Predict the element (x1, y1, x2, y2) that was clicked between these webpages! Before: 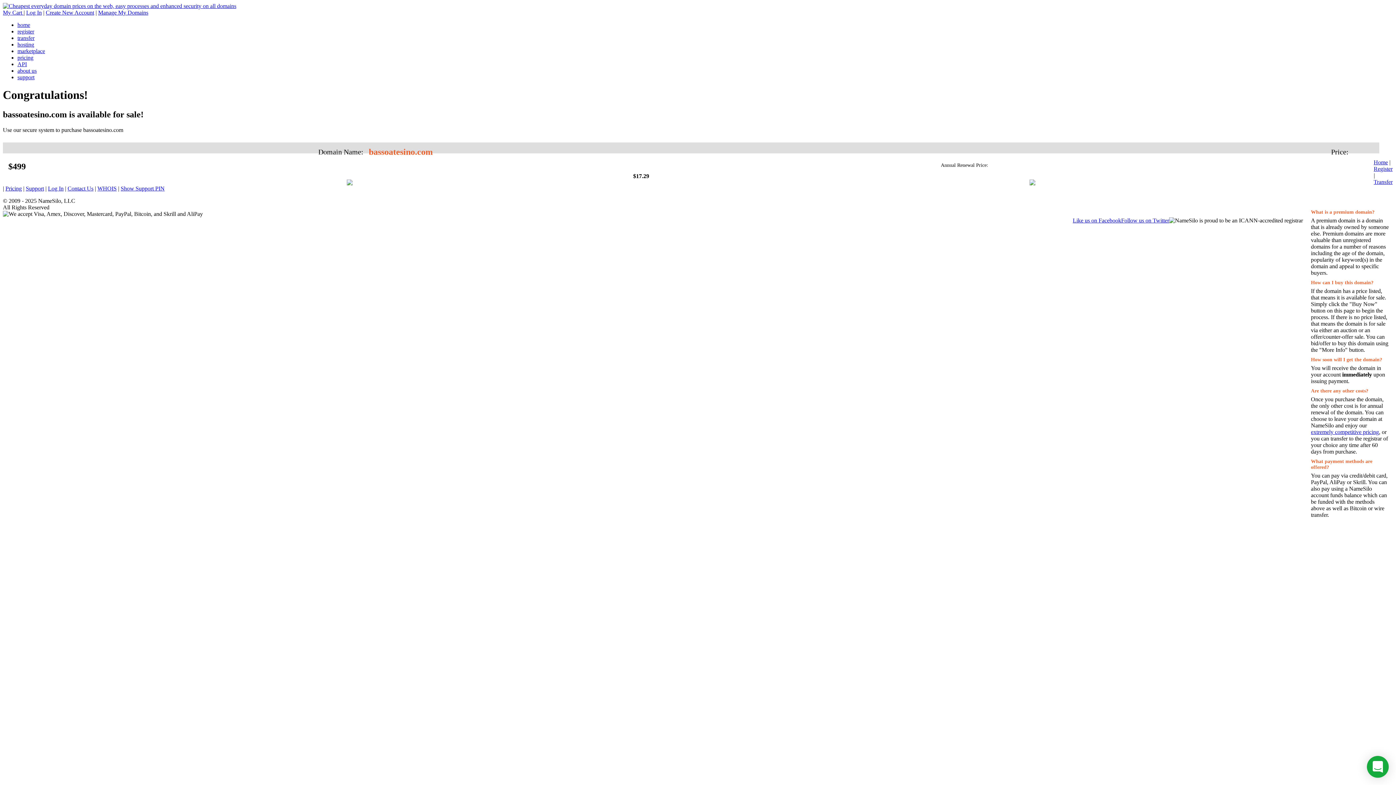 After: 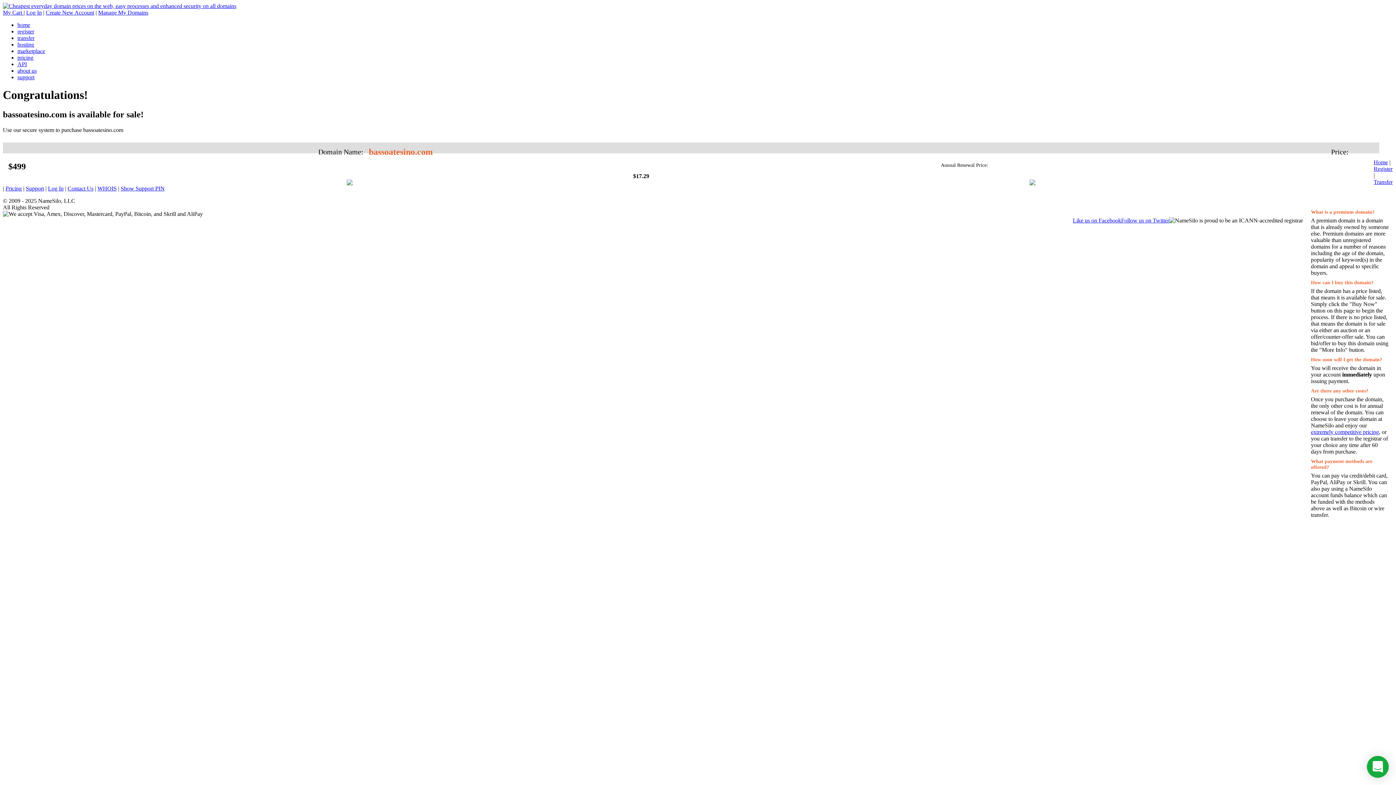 Action: label: Open Intercom Messenger bbox: (1367, 756, 1389, 778)